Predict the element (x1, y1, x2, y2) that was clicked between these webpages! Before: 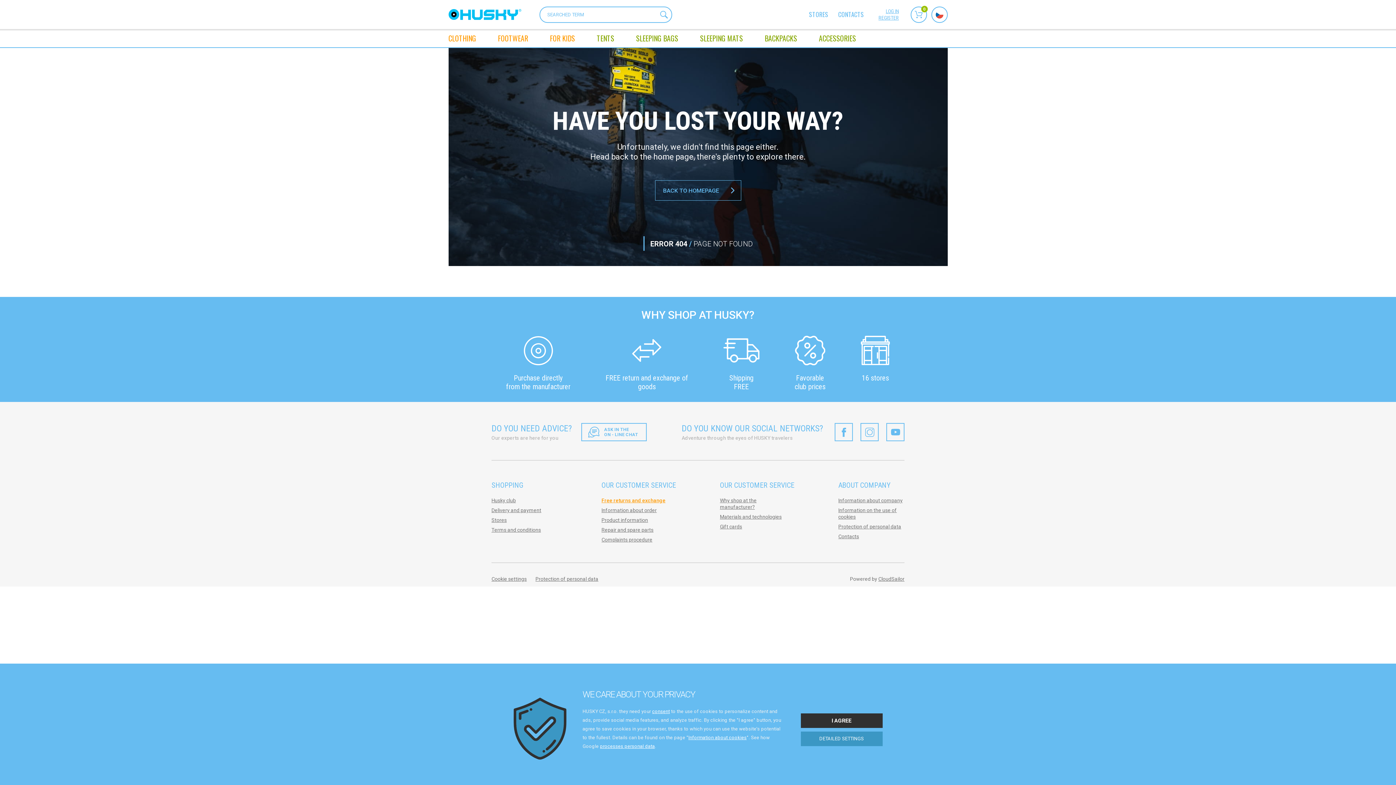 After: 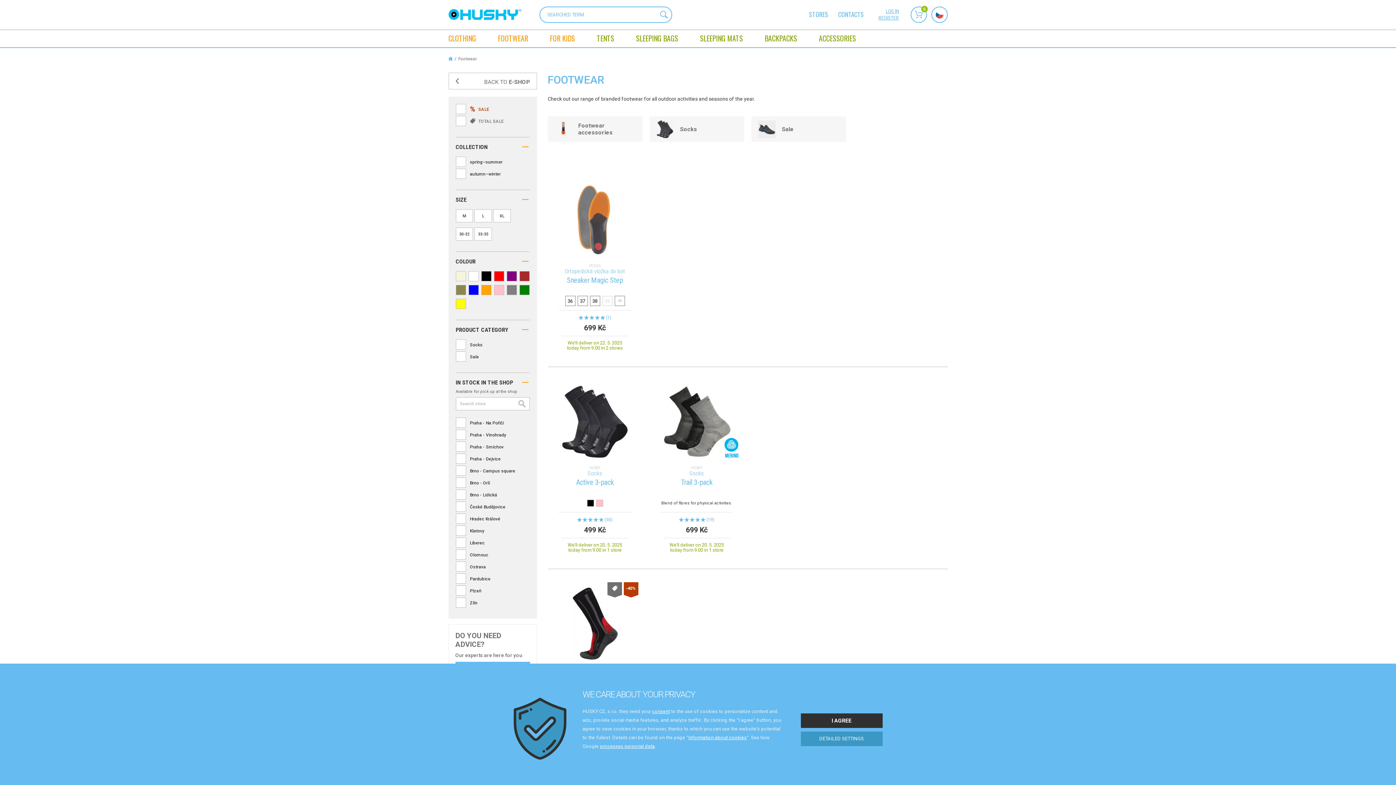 Action: label: FOOTWEAR bbox: (498, 29, 528, 47)